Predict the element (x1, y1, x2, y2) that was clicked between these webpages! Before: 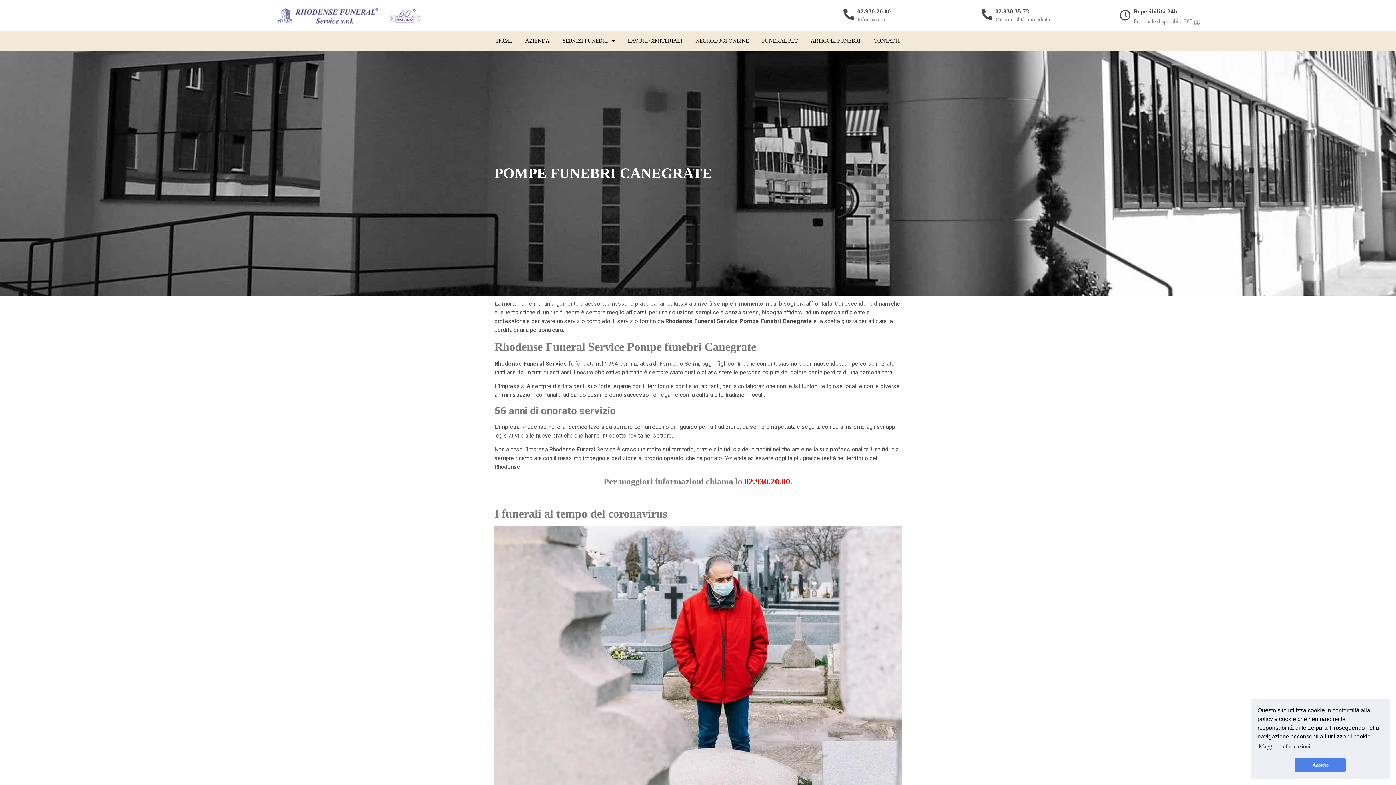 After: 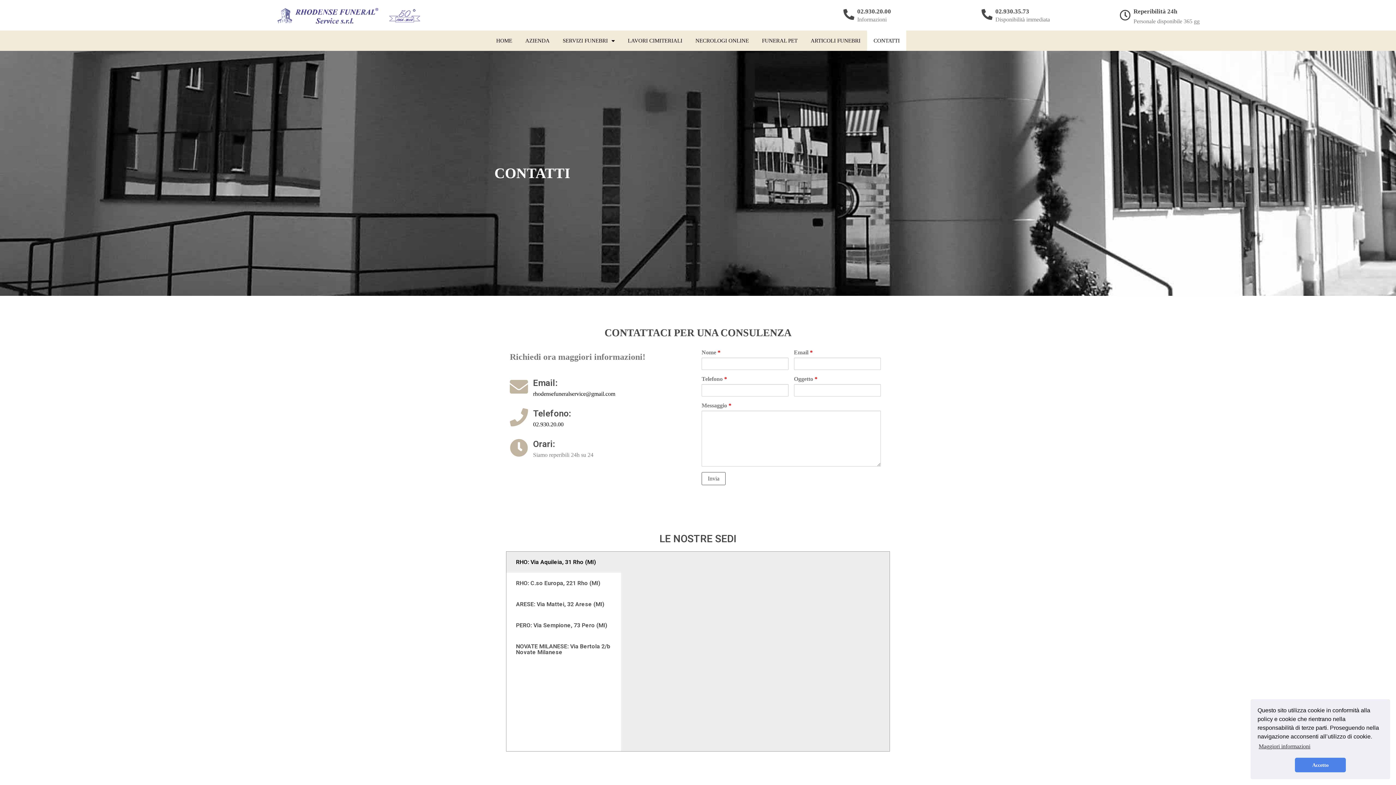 Action: label: CONTATTI bbox: (867, 30, 906, 50)